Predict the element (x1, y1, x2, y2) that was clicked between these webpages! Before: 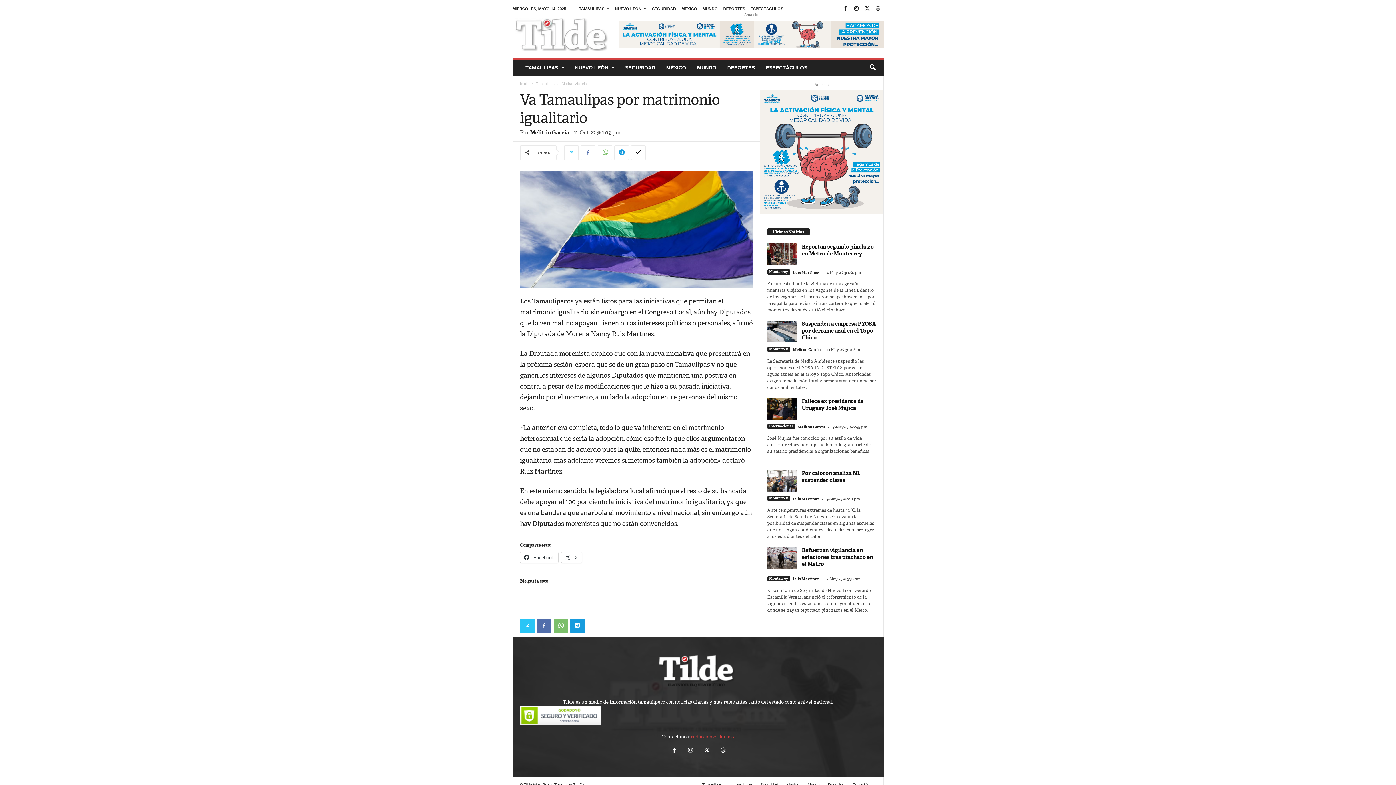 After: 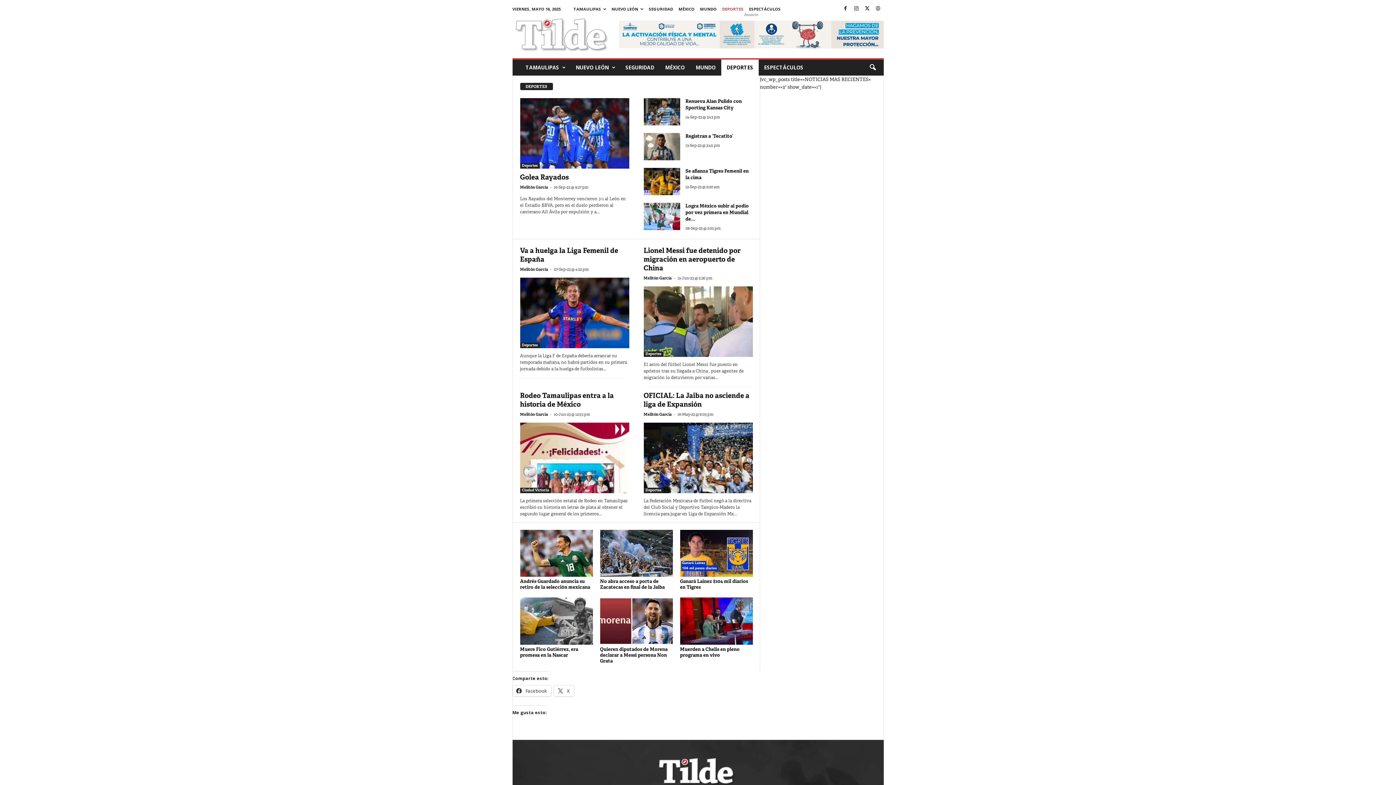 Action: bbox: (722, 59, 760, 75) label: DEPORTES